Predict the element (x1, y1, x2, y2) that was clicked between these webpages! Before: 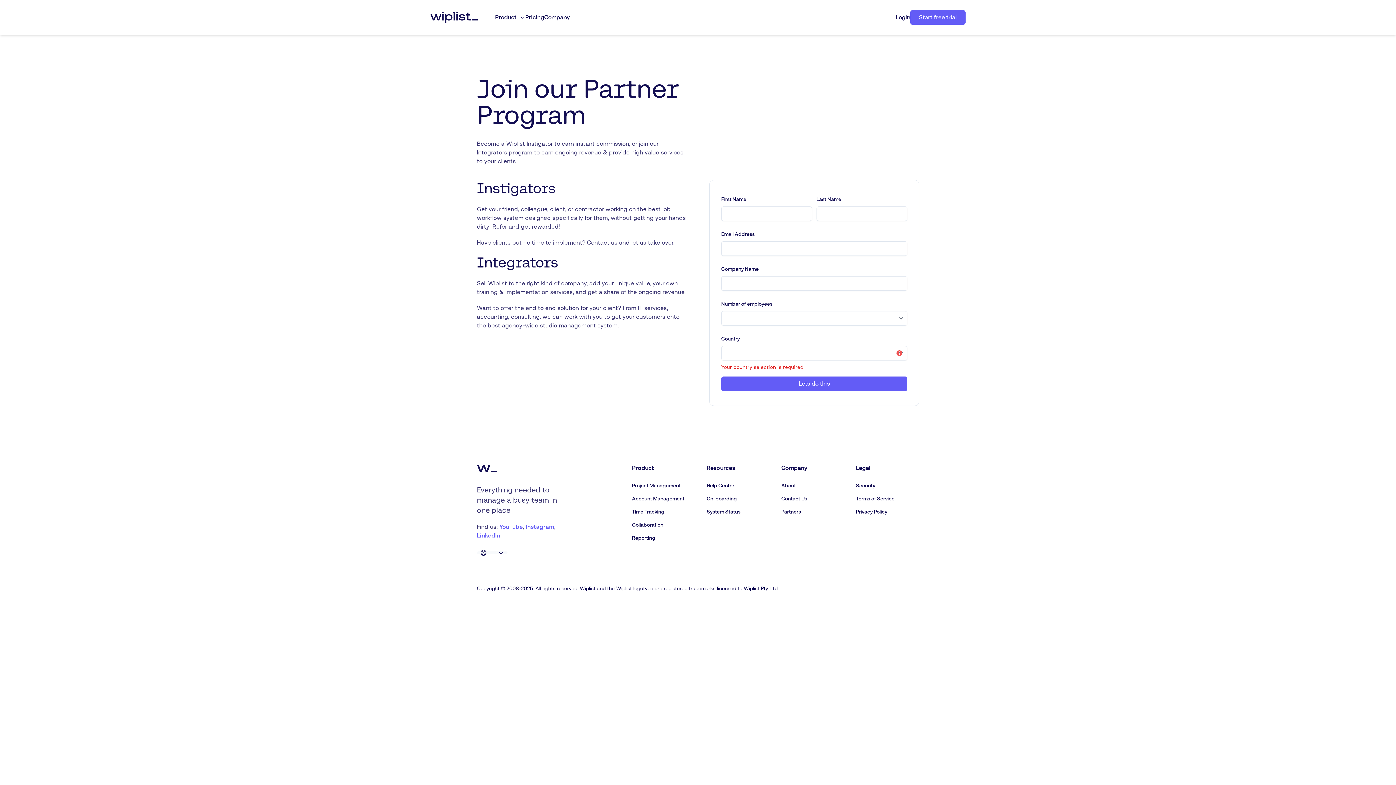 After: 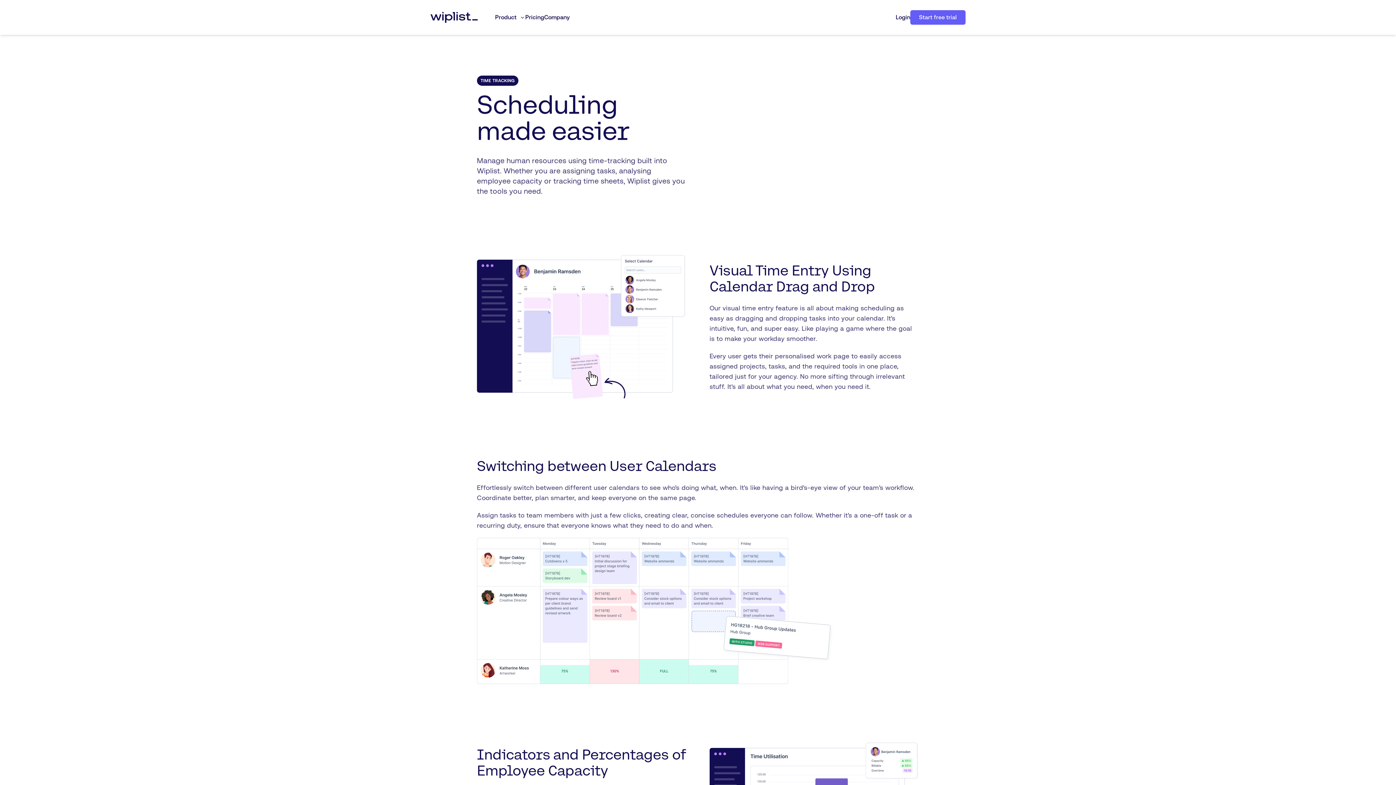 Action: label: Time Tracking bbox: (632, 509, 664, 514)